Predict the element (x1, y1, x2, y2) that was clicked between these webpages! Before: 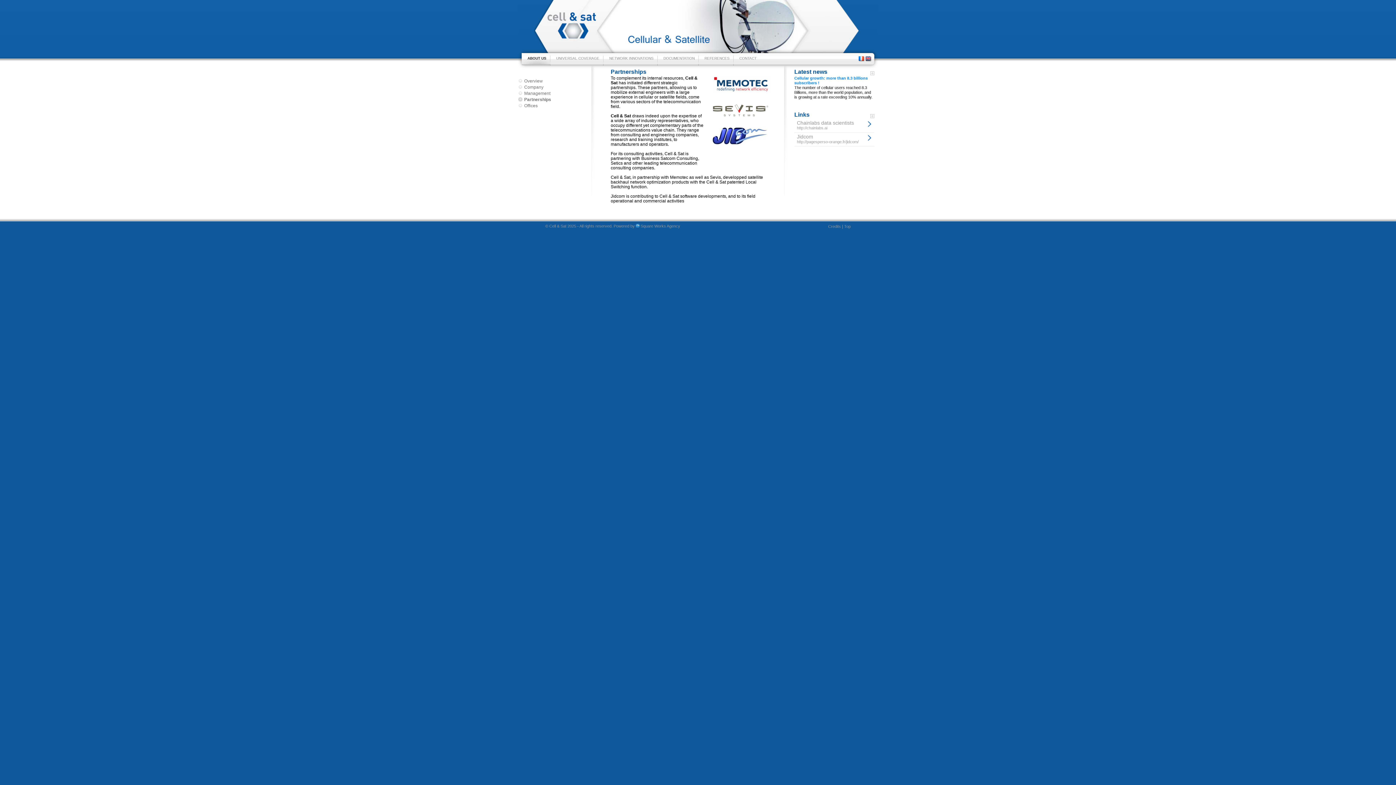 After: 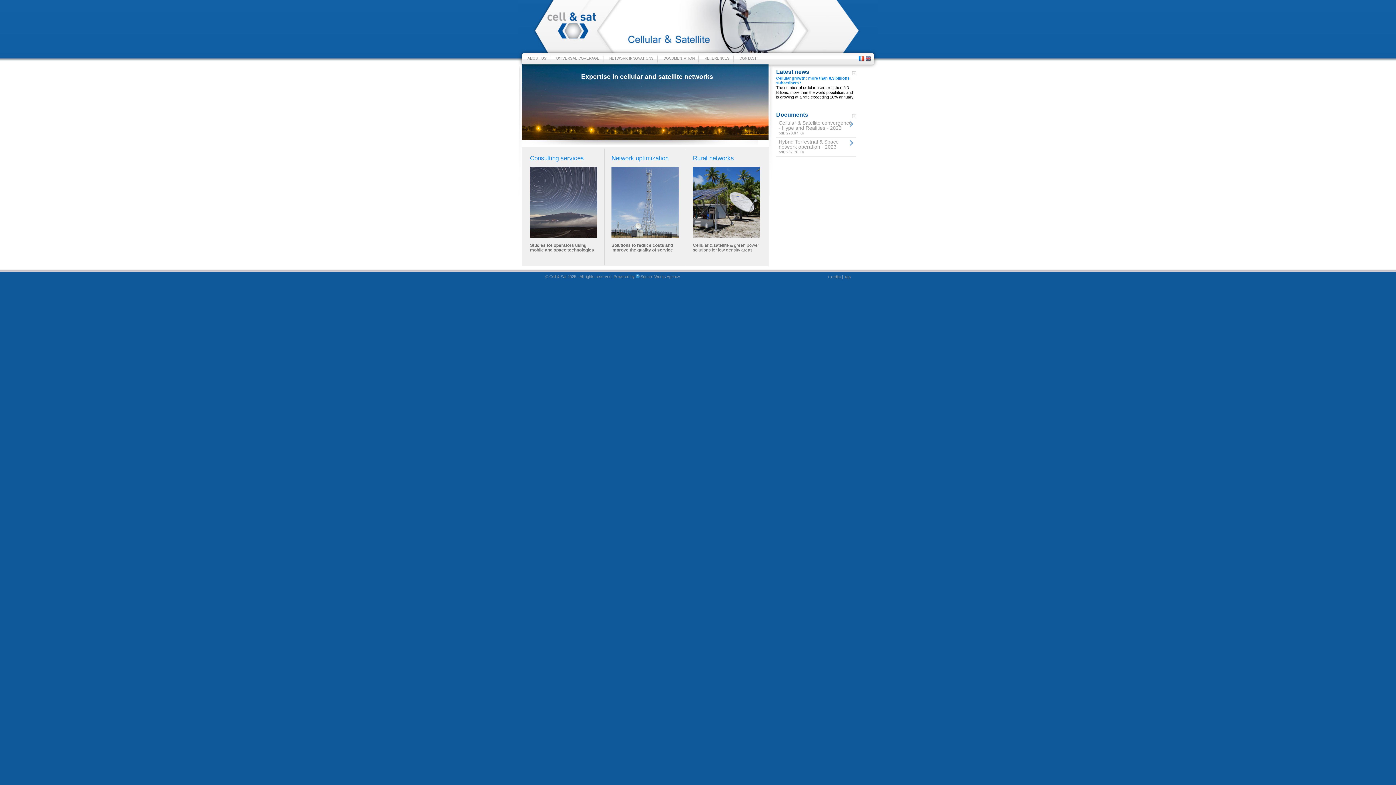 Action: bbox: (865, 58, 871, 62)